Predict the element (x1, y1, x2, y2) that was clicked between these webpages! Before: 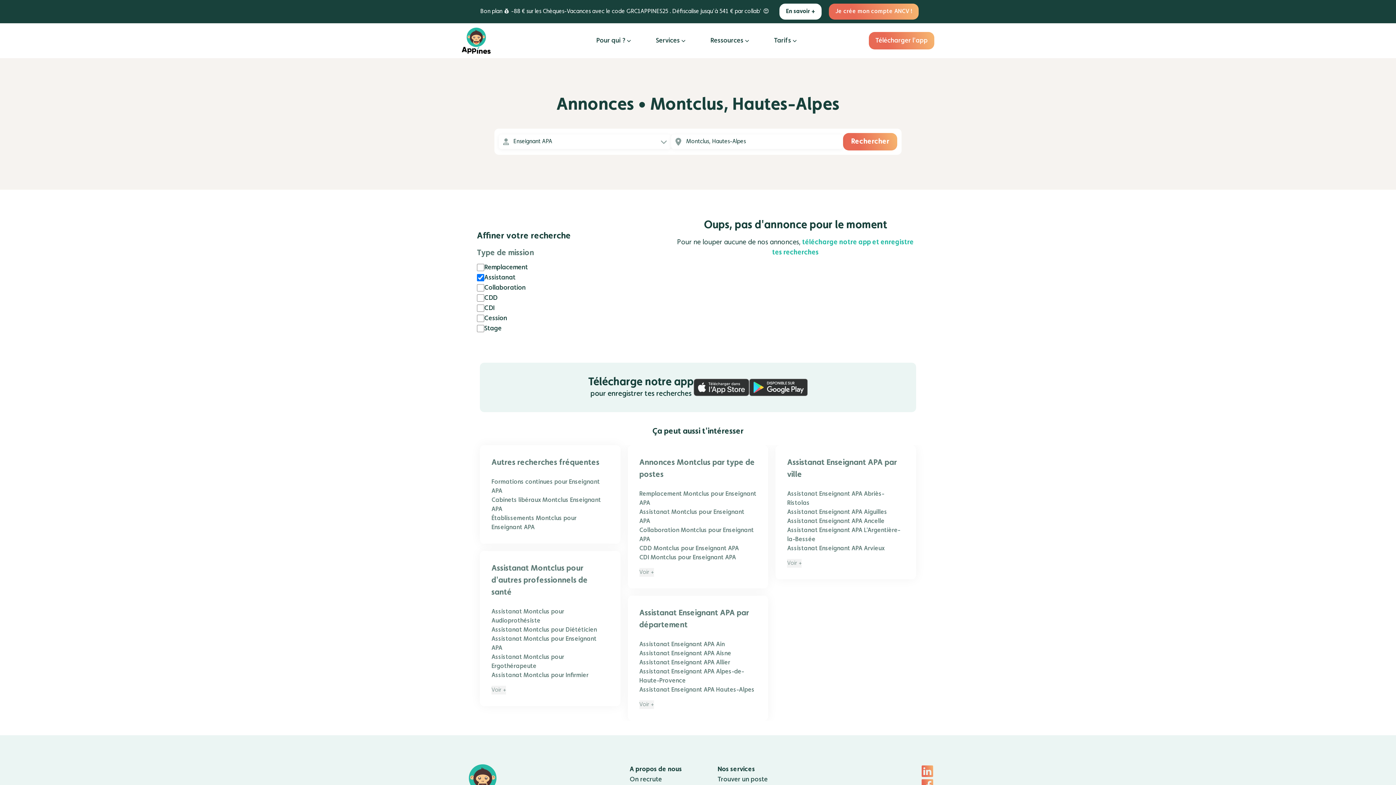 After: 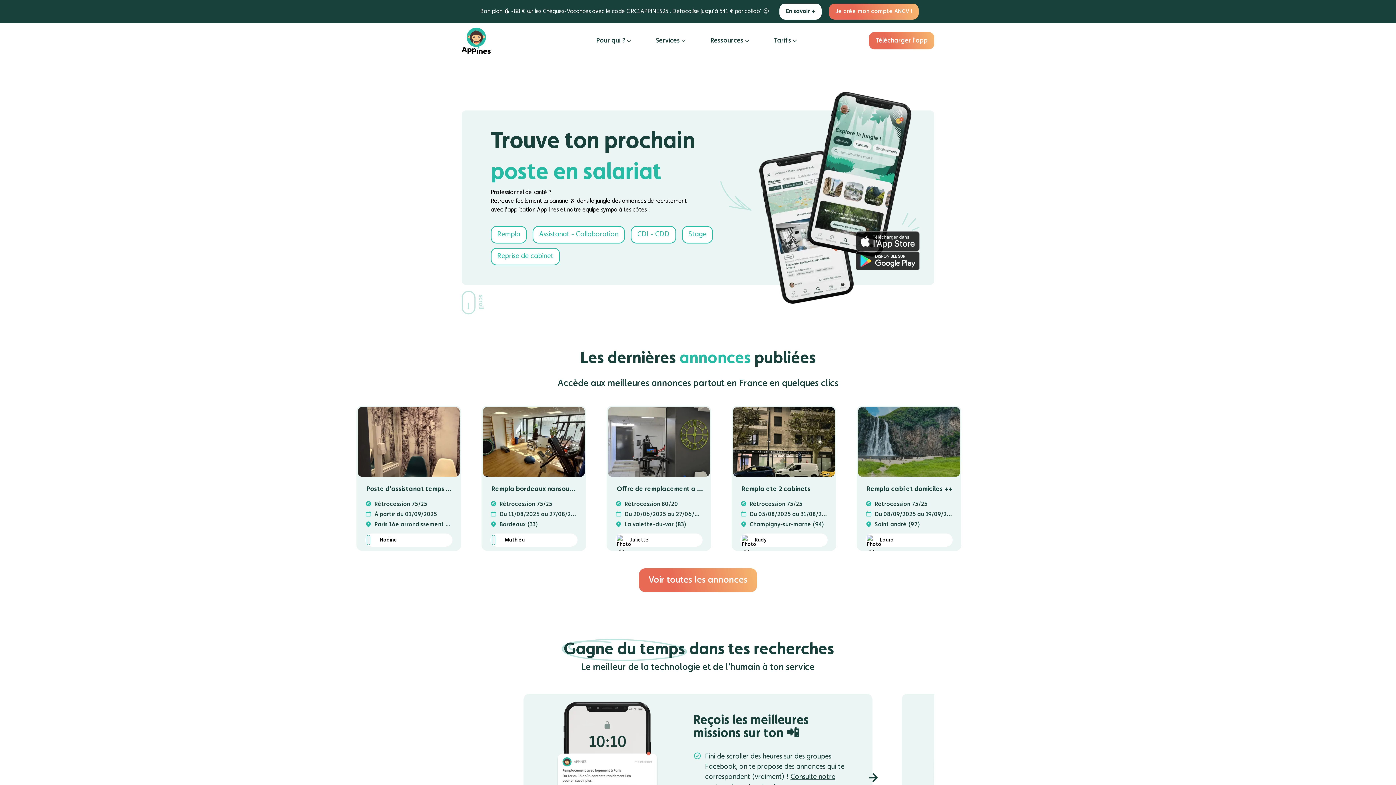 Action: bbox: (717, 774, 801, 785) label: Trouver un poste